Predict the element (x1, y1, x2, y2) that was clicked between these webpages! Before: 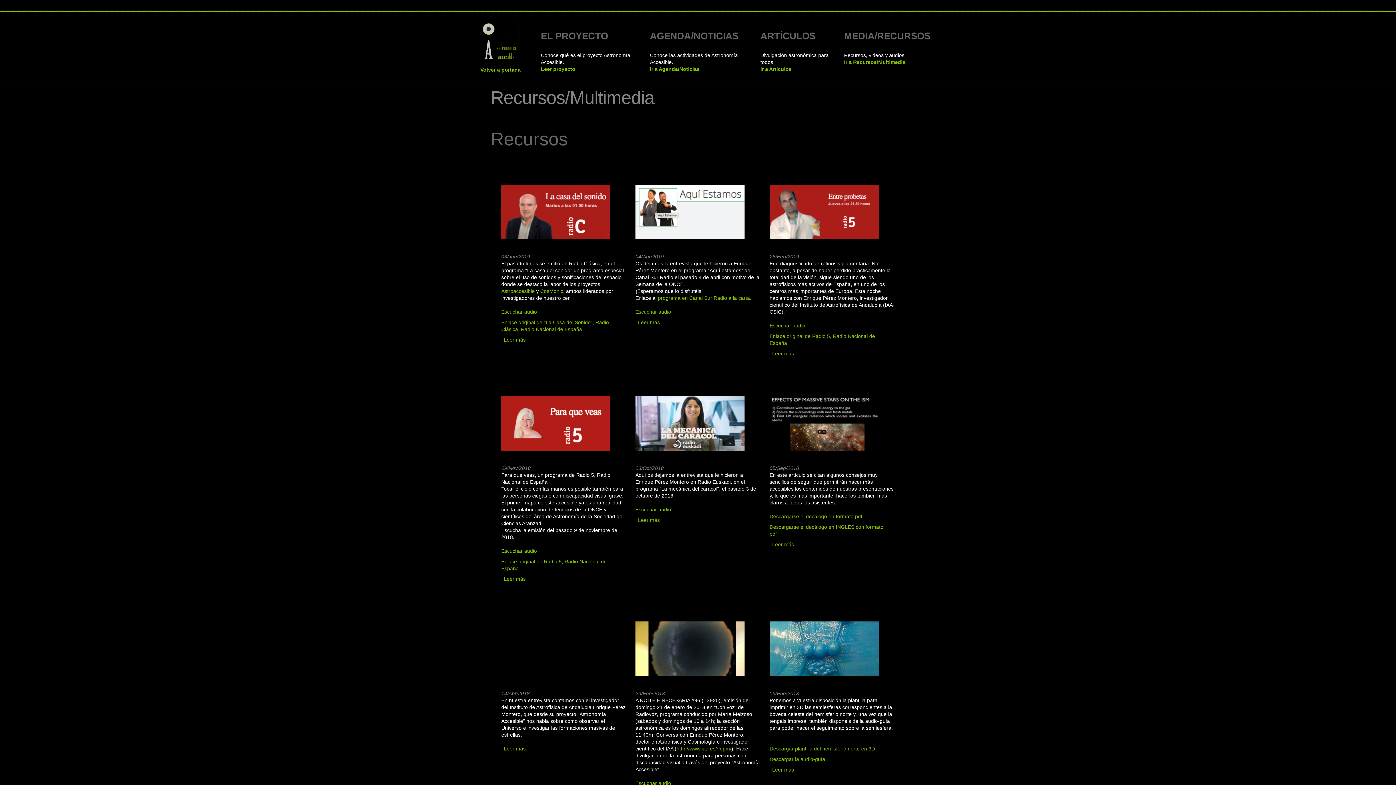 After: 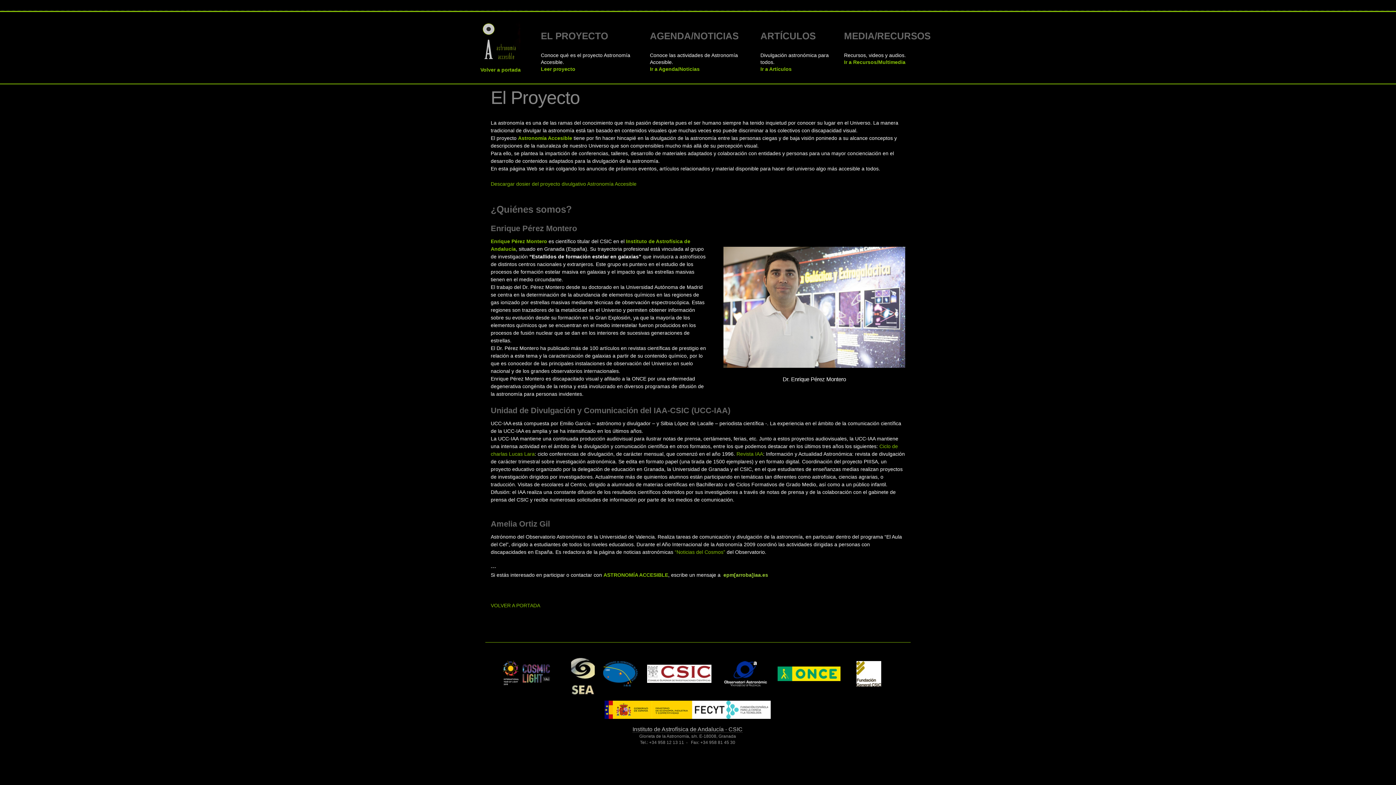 Action: bbox: (541, 66, 575, 72) label: Leer proyecto